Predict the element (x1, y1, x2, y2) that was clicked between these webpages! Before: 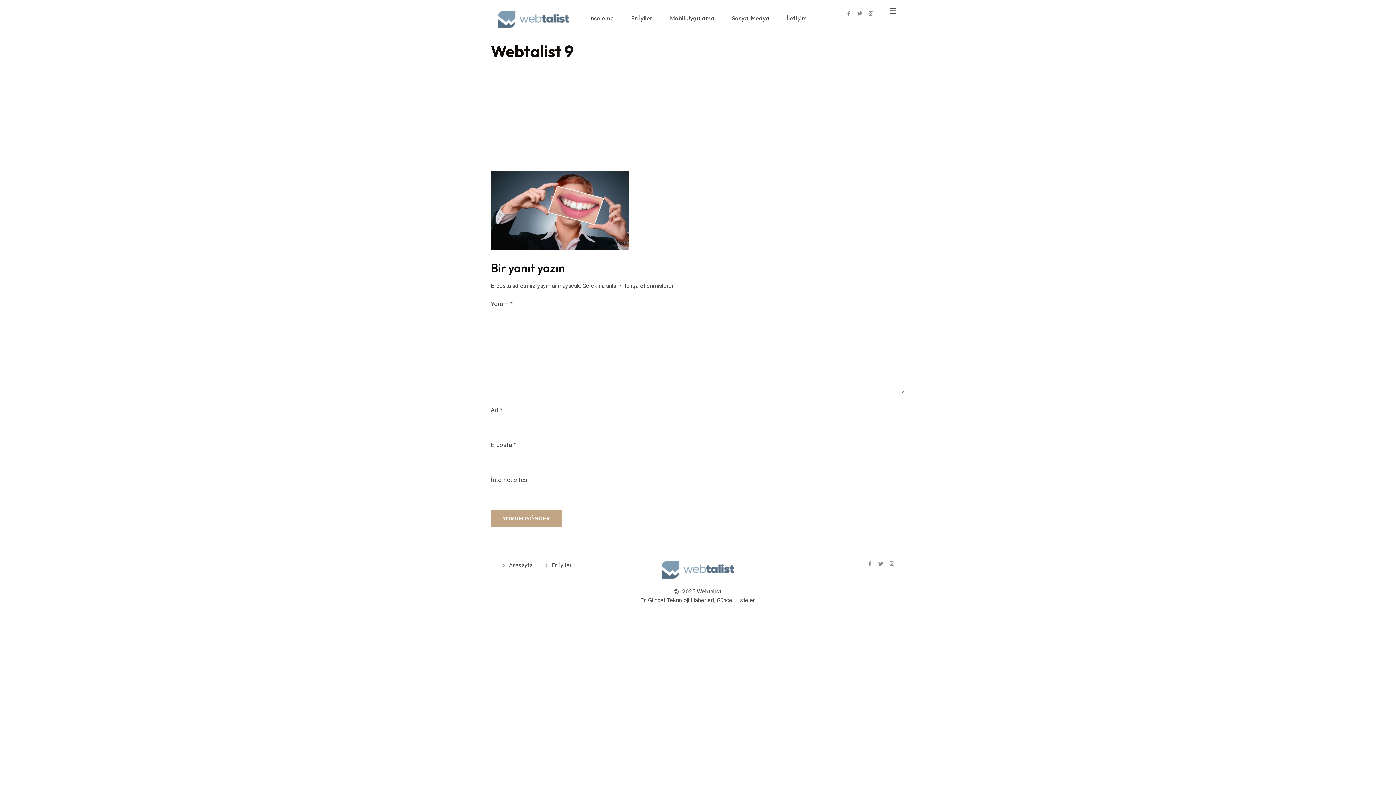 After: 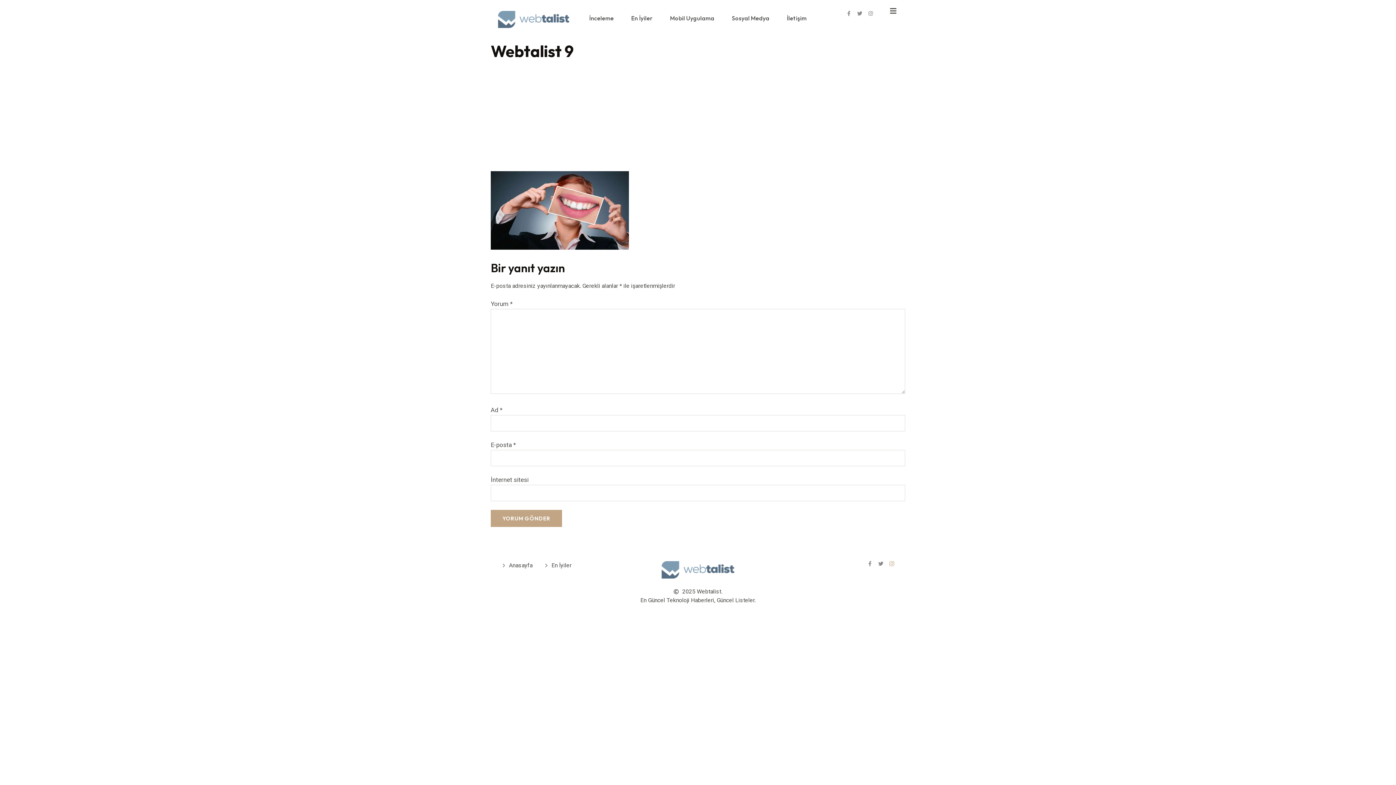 Action: label: Instagram bbox: (889, 561, 894, 566)